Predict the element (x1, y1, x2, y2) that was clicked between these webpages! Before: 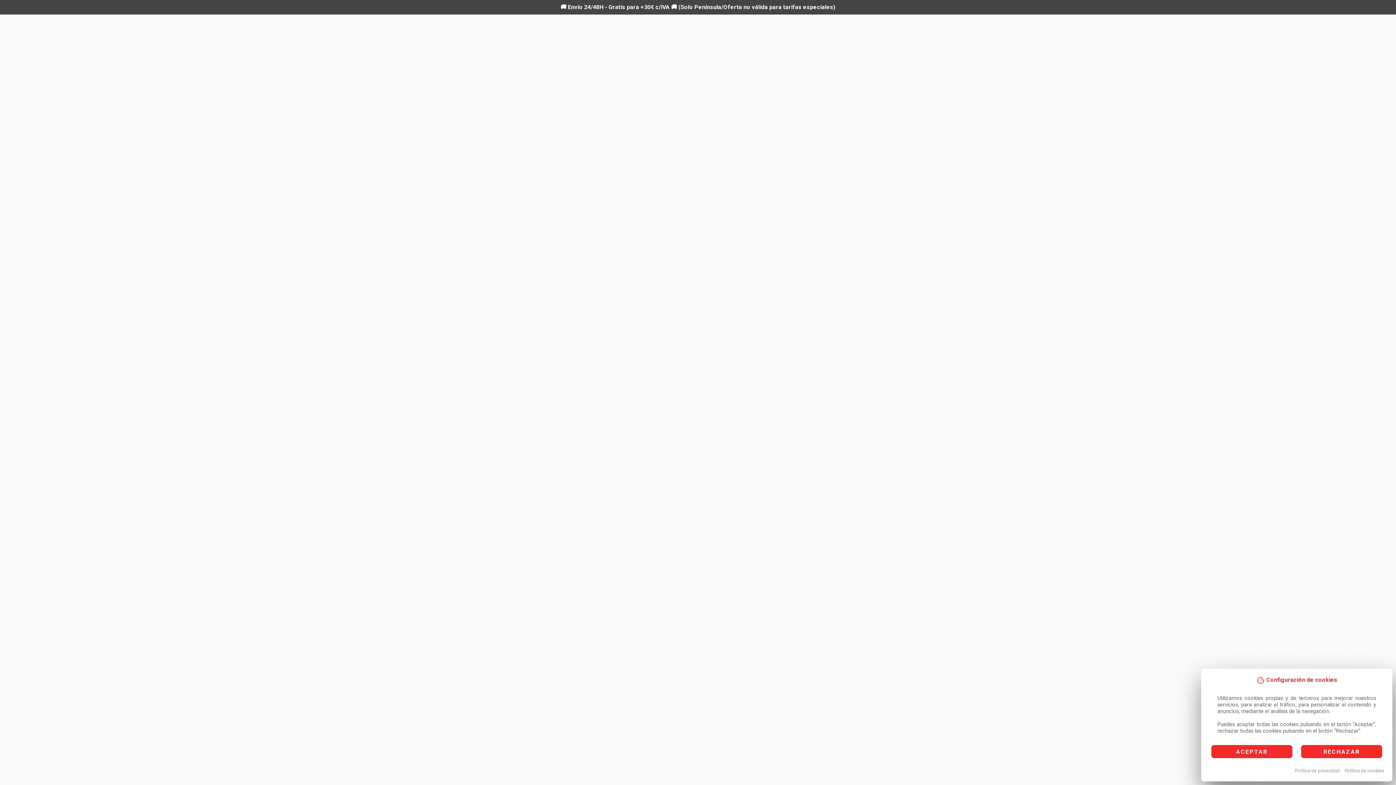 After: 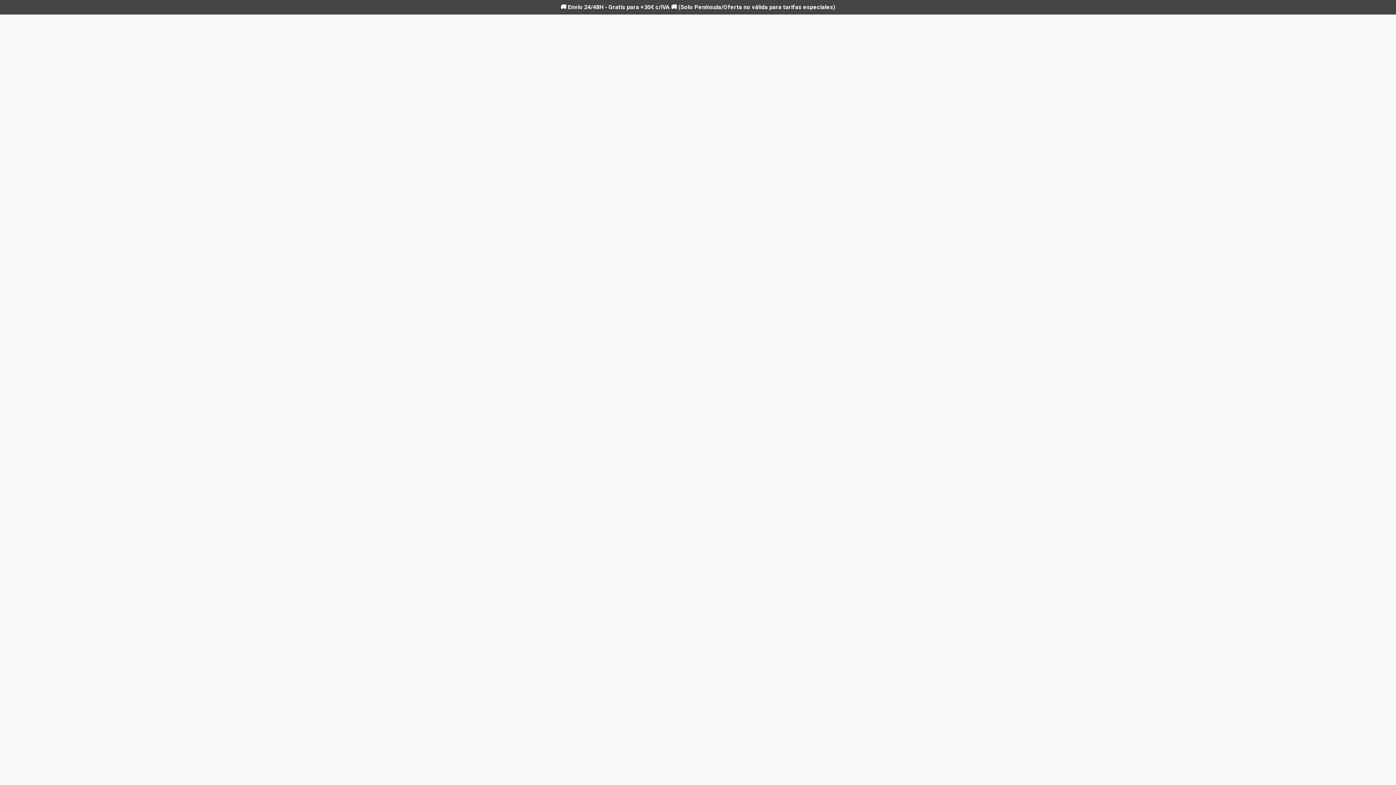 Action: bbox: (1301, 745, 1382, 758) label: RECHAZAR